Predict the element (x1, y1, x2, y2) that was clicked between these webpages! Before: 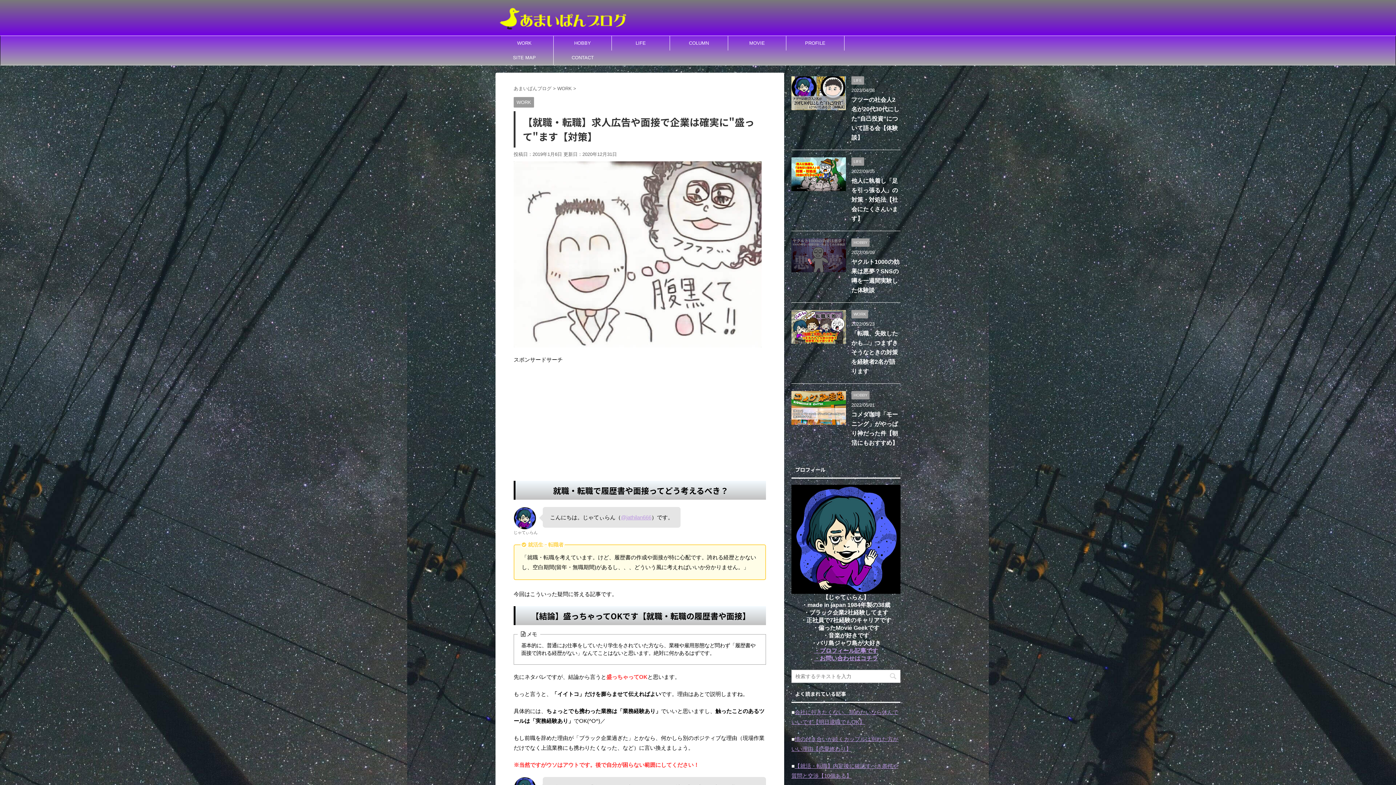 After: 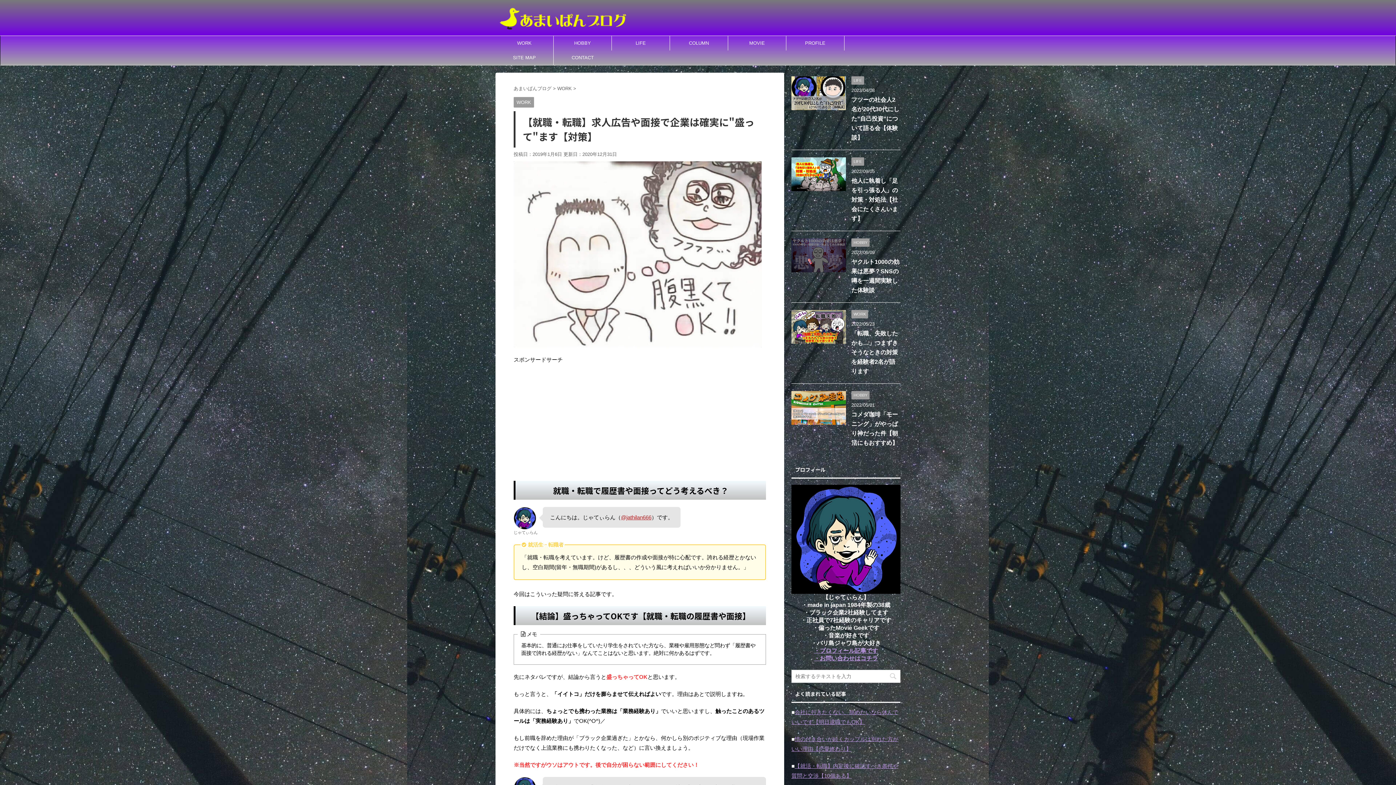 Action: label: @jathilan666 bbox: (621, 514, 651, 520)